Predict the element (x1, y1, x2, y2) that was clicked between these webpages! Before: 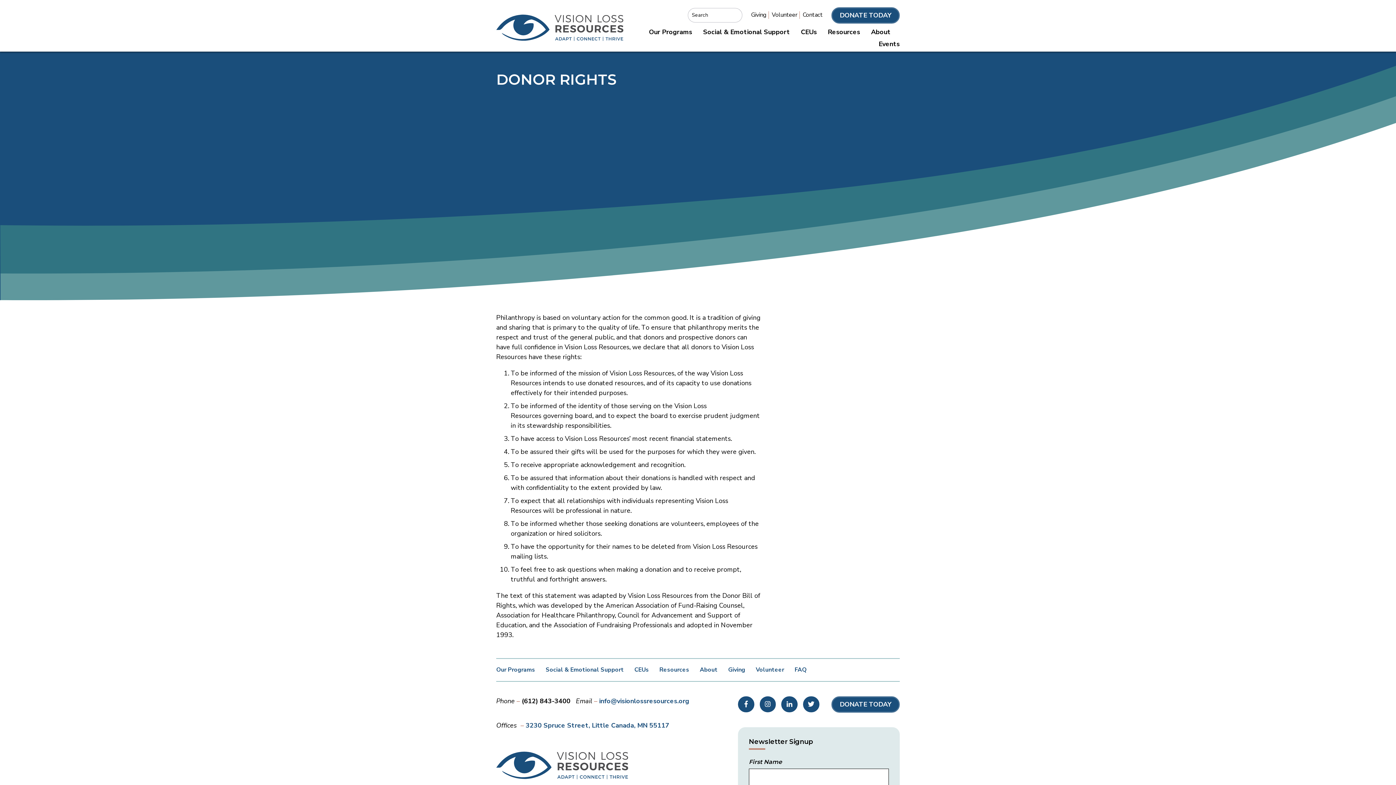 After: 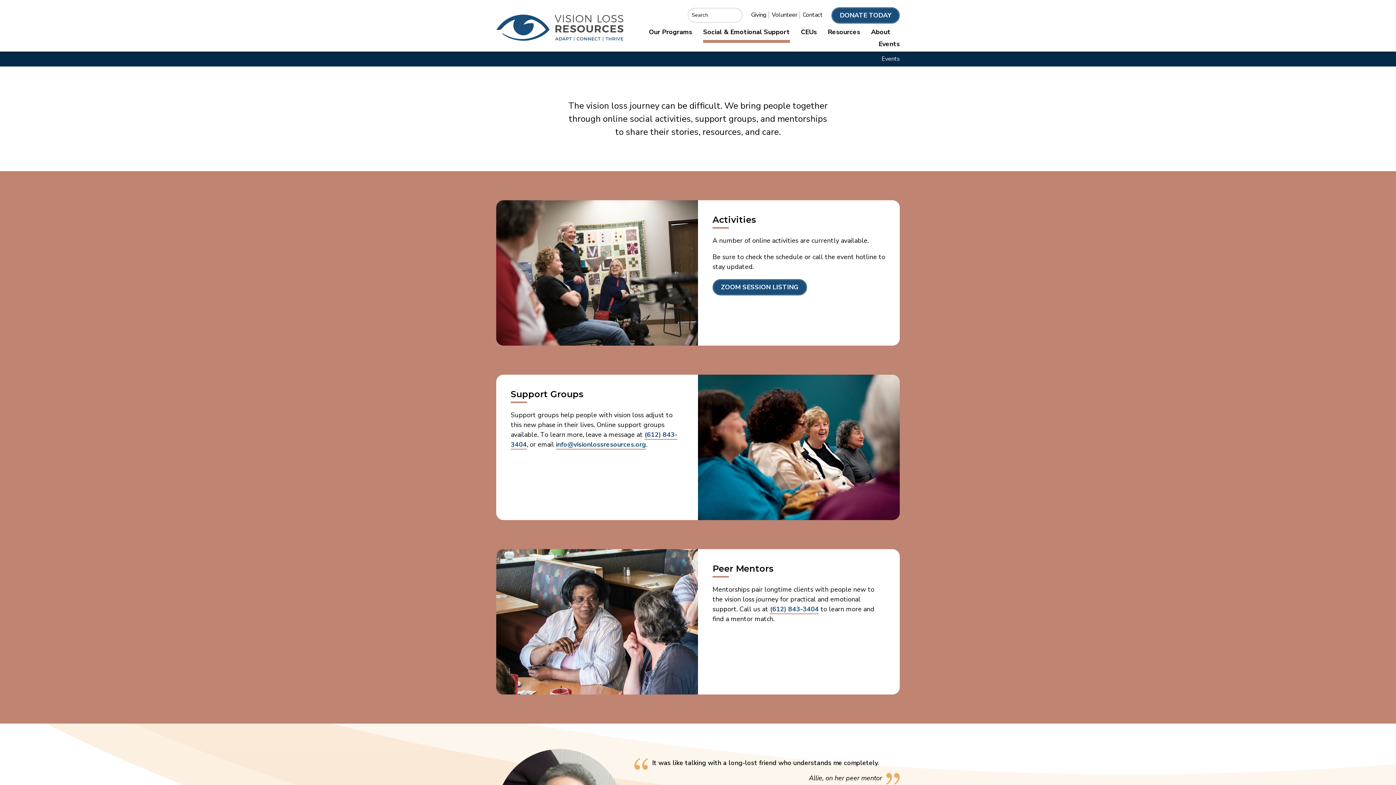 Action: label: Social & Emotional Support bbox: (545, 666, 624, 674)